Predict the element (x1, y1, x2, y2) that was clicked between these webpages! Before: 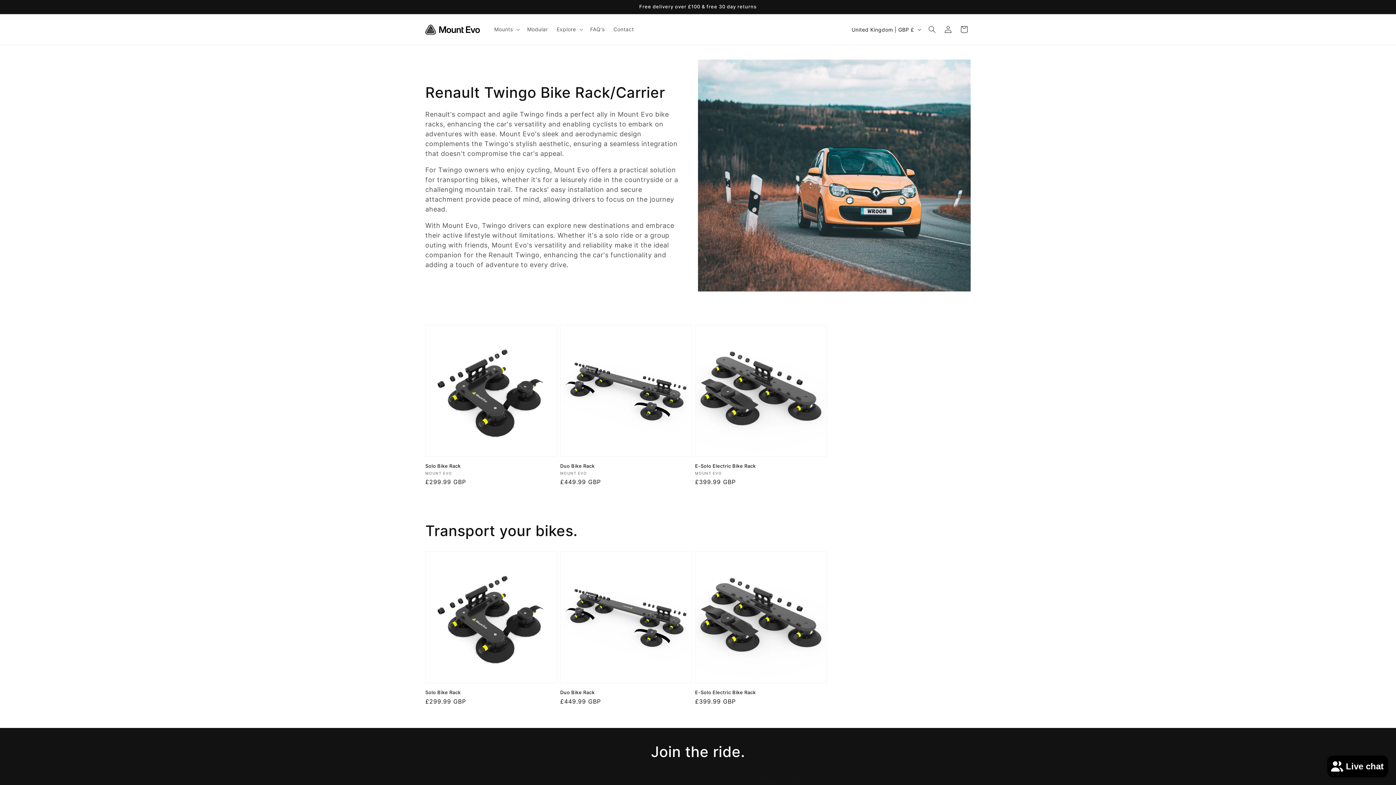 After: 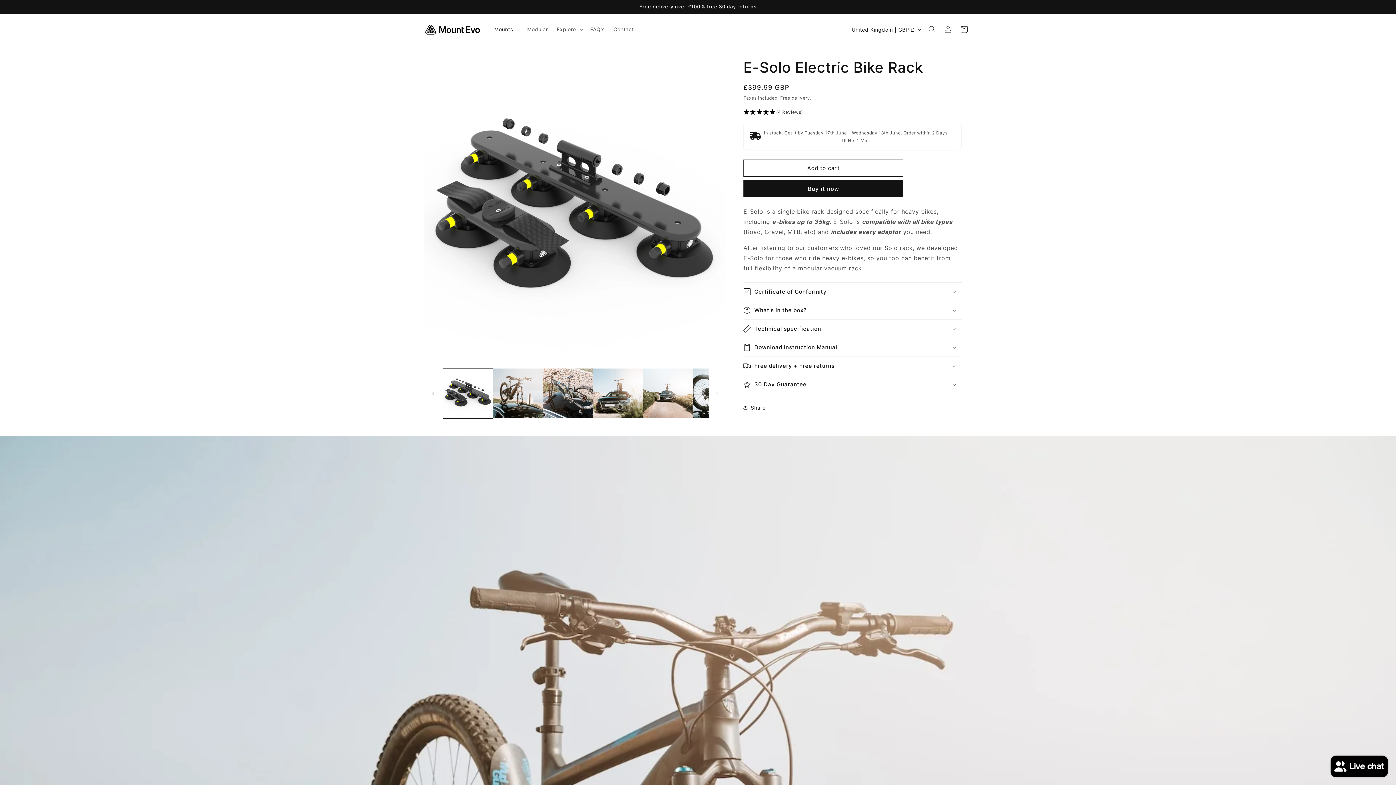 Action: bbox: (695, 689, 827, 695) label: E-Solo Electric Bike Rack